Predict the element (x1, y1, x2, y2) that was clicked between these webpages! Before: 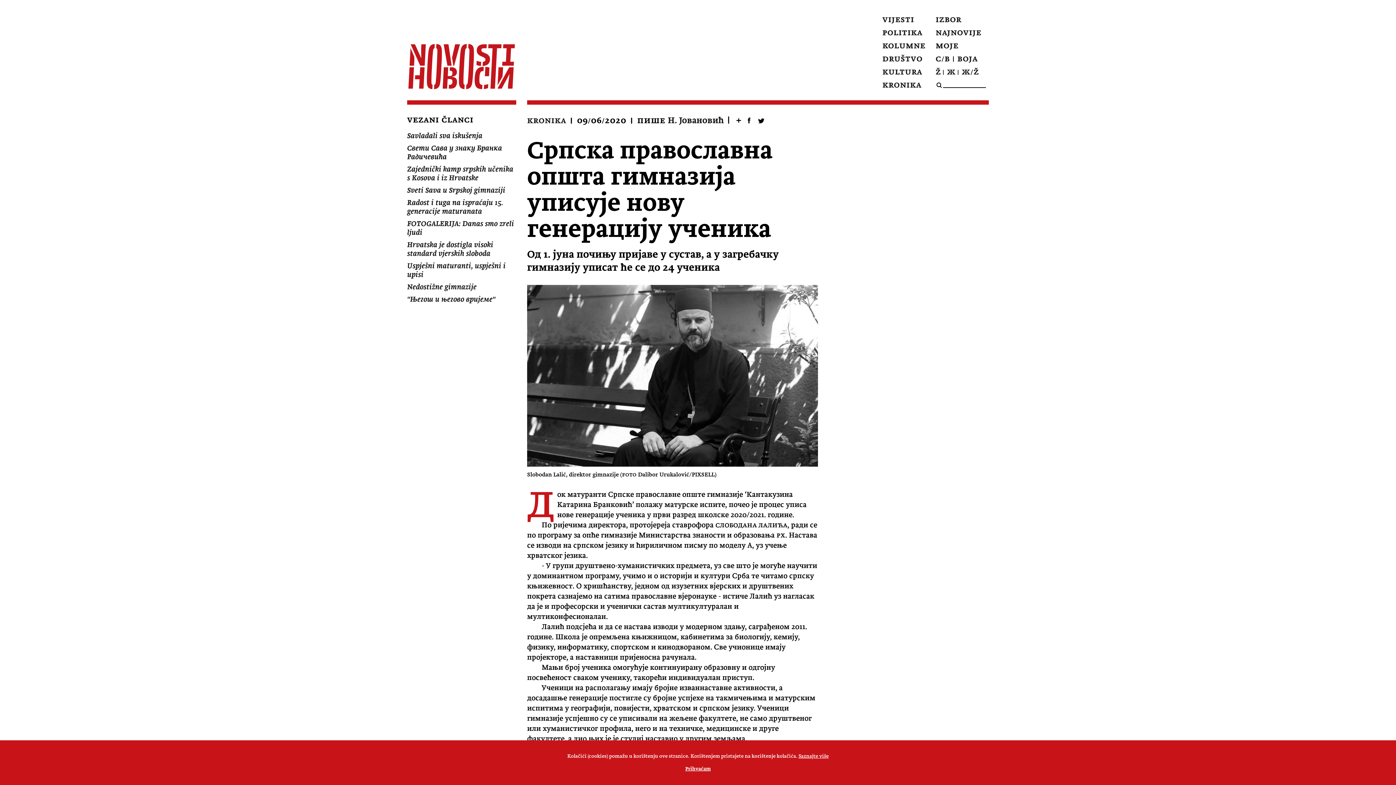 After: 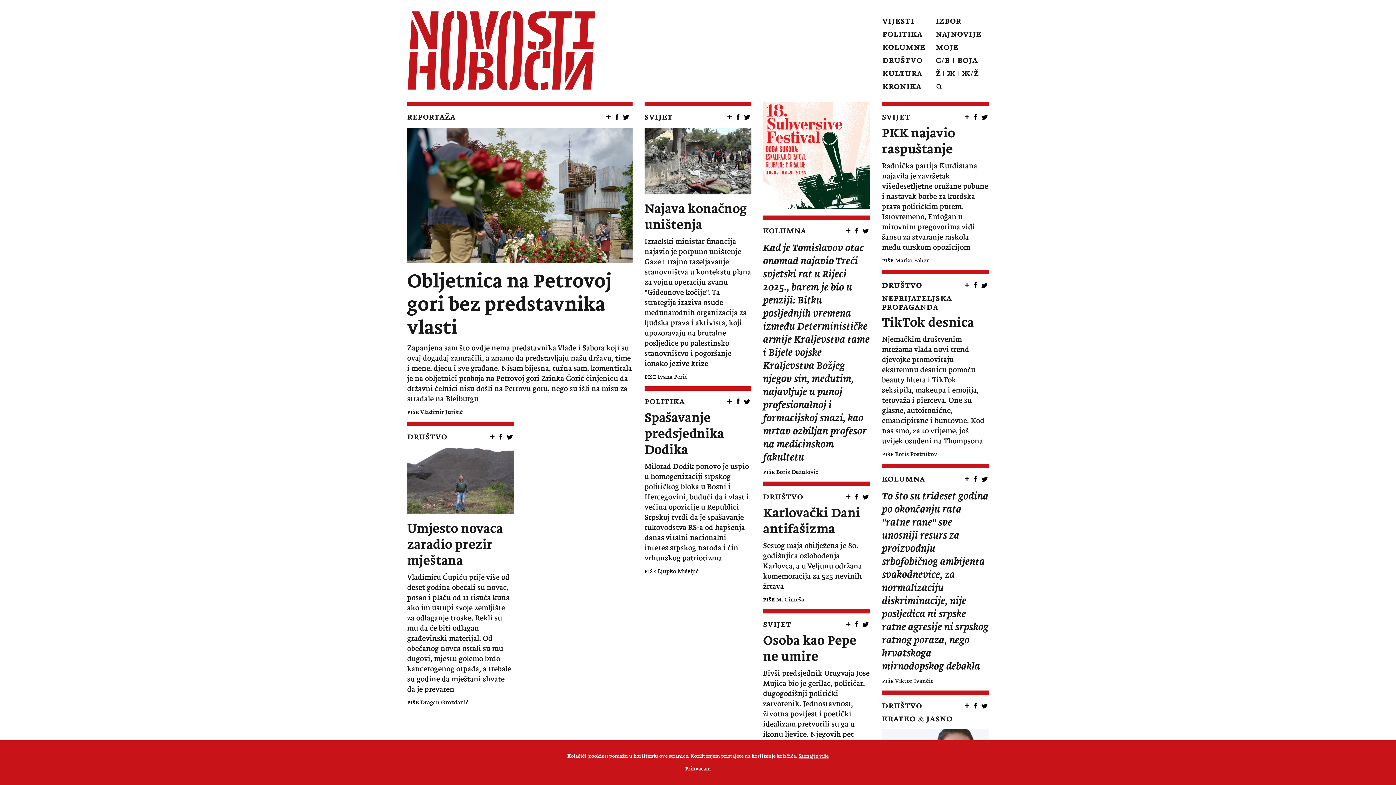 Action: label: Najnovije bbox: (935, 27, 981, 37)